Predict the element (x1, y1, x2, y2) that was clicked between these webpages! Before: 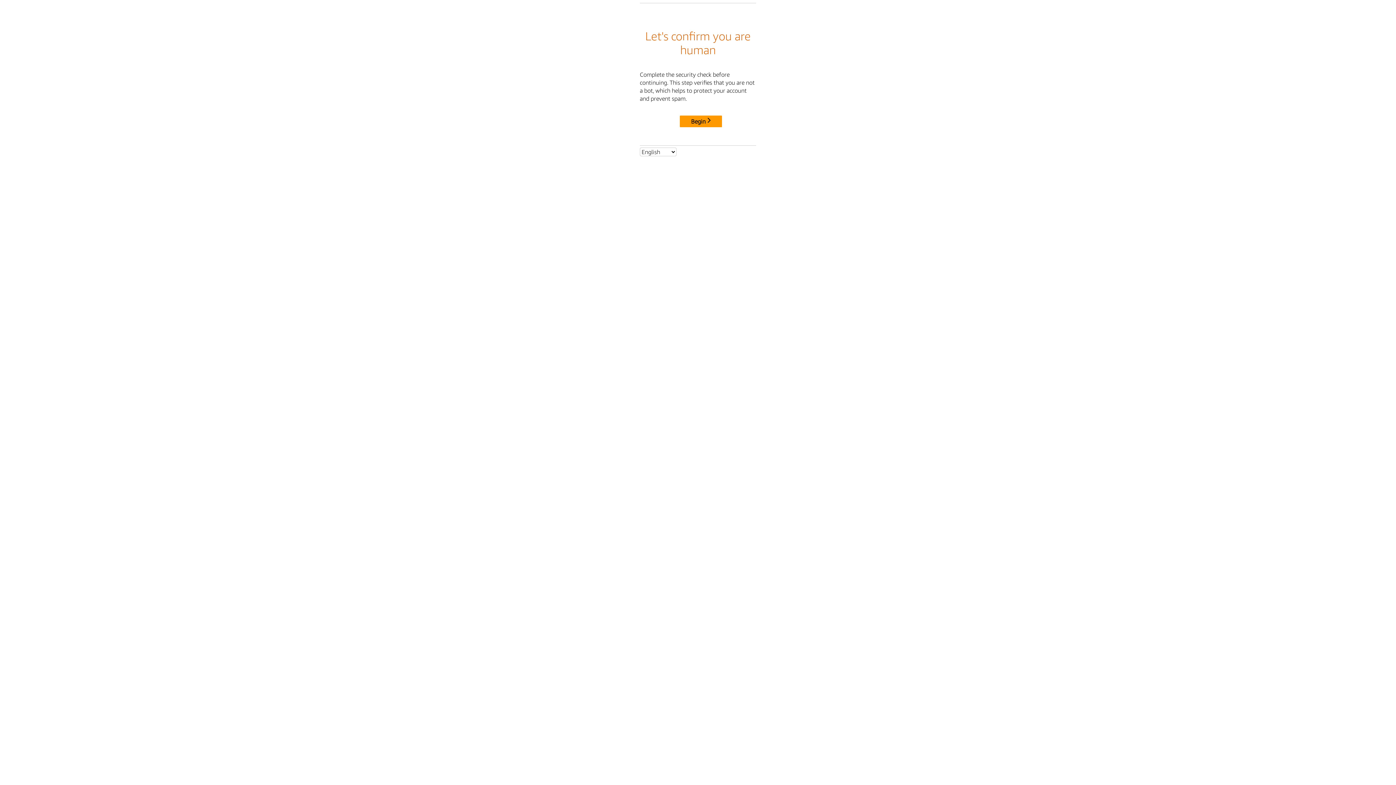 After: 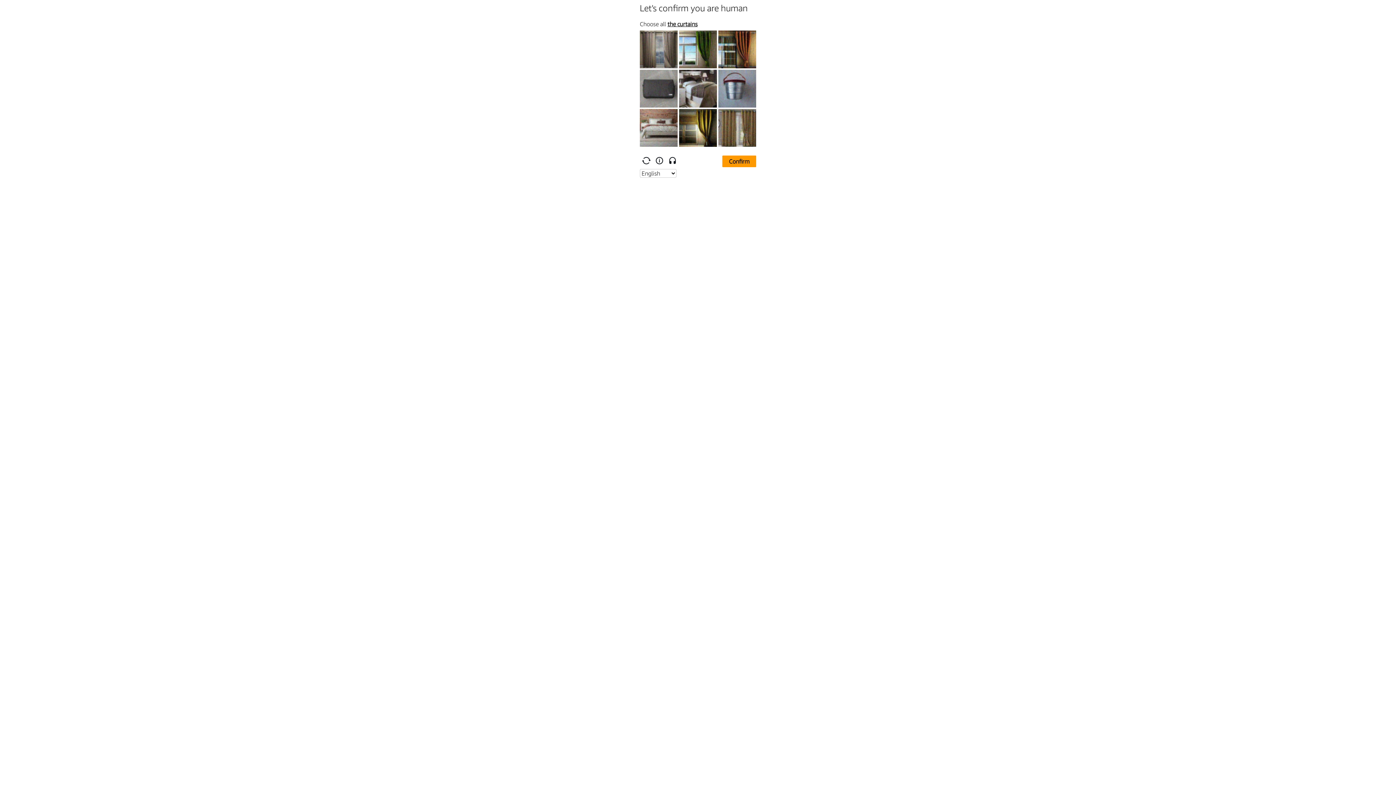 Action: bbox: (680, 115, 722, 127) label: Begin